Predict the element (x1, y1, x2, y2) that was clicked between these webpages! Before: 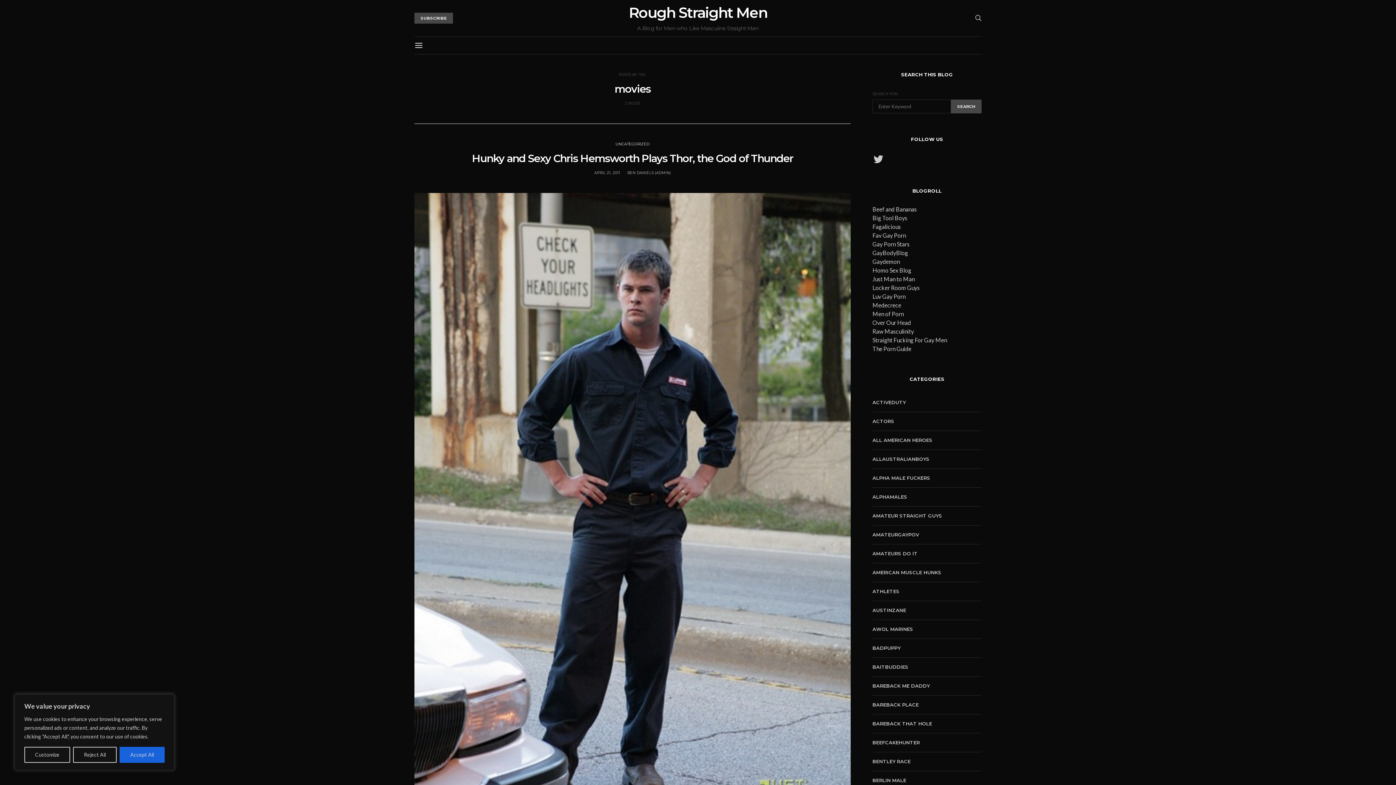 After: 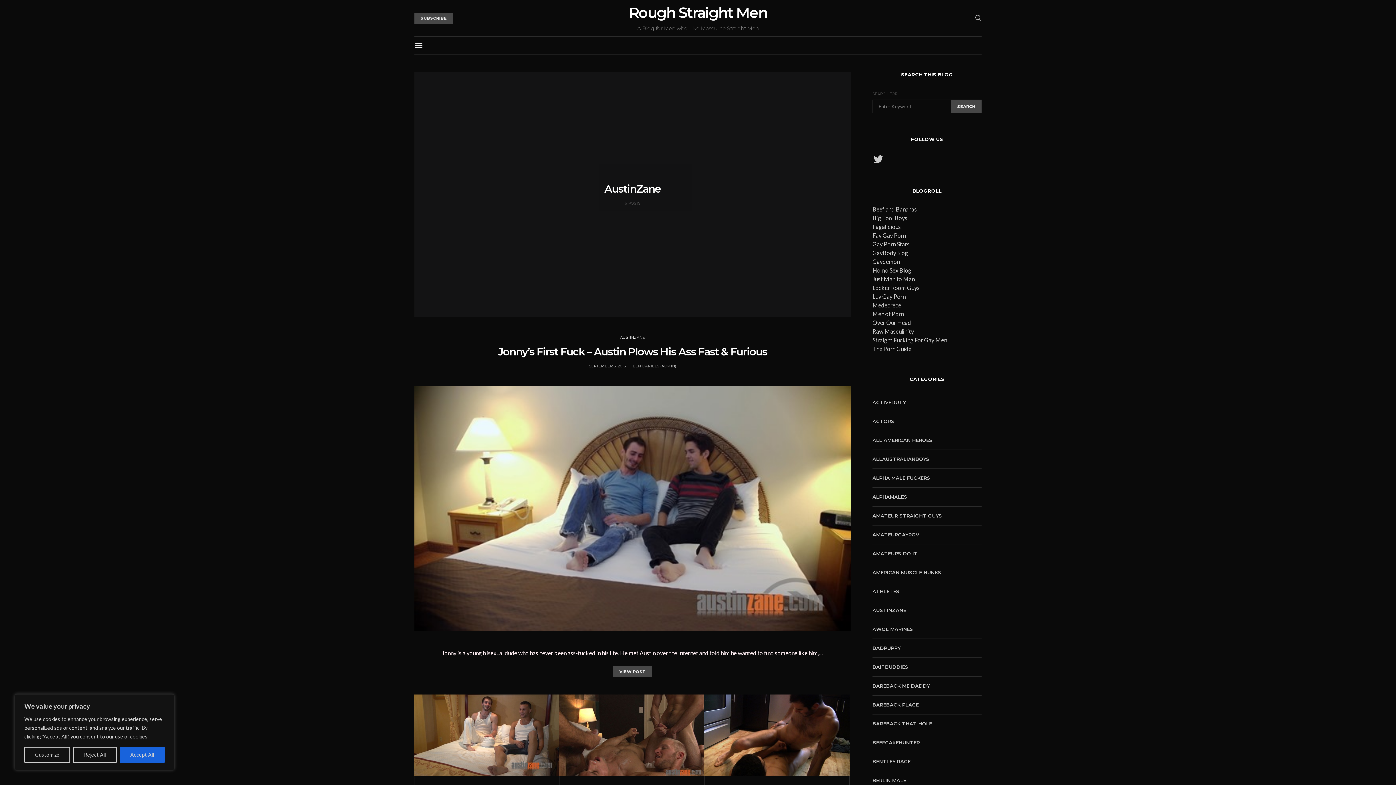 Action: label: AUSTINZANE bbox: (872, 607, 906, 614)